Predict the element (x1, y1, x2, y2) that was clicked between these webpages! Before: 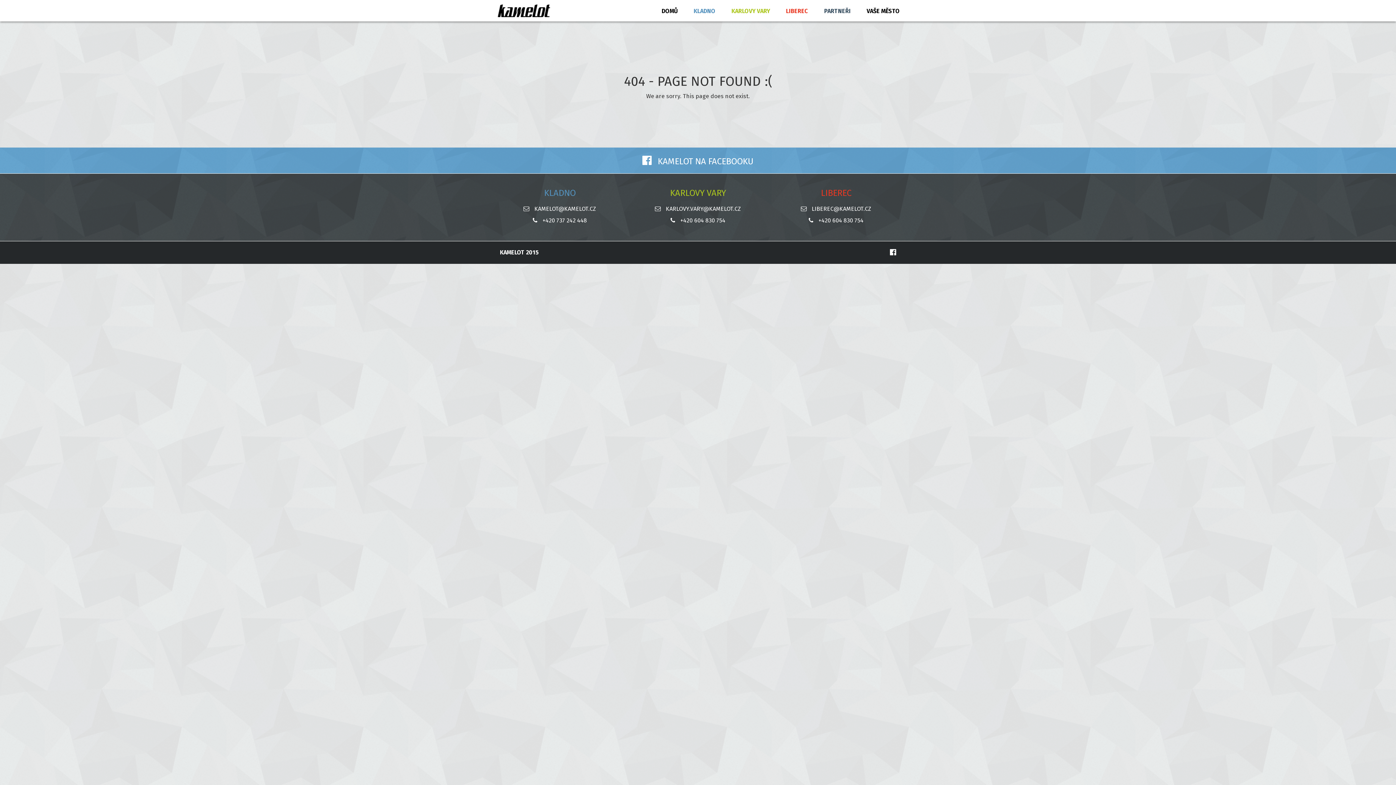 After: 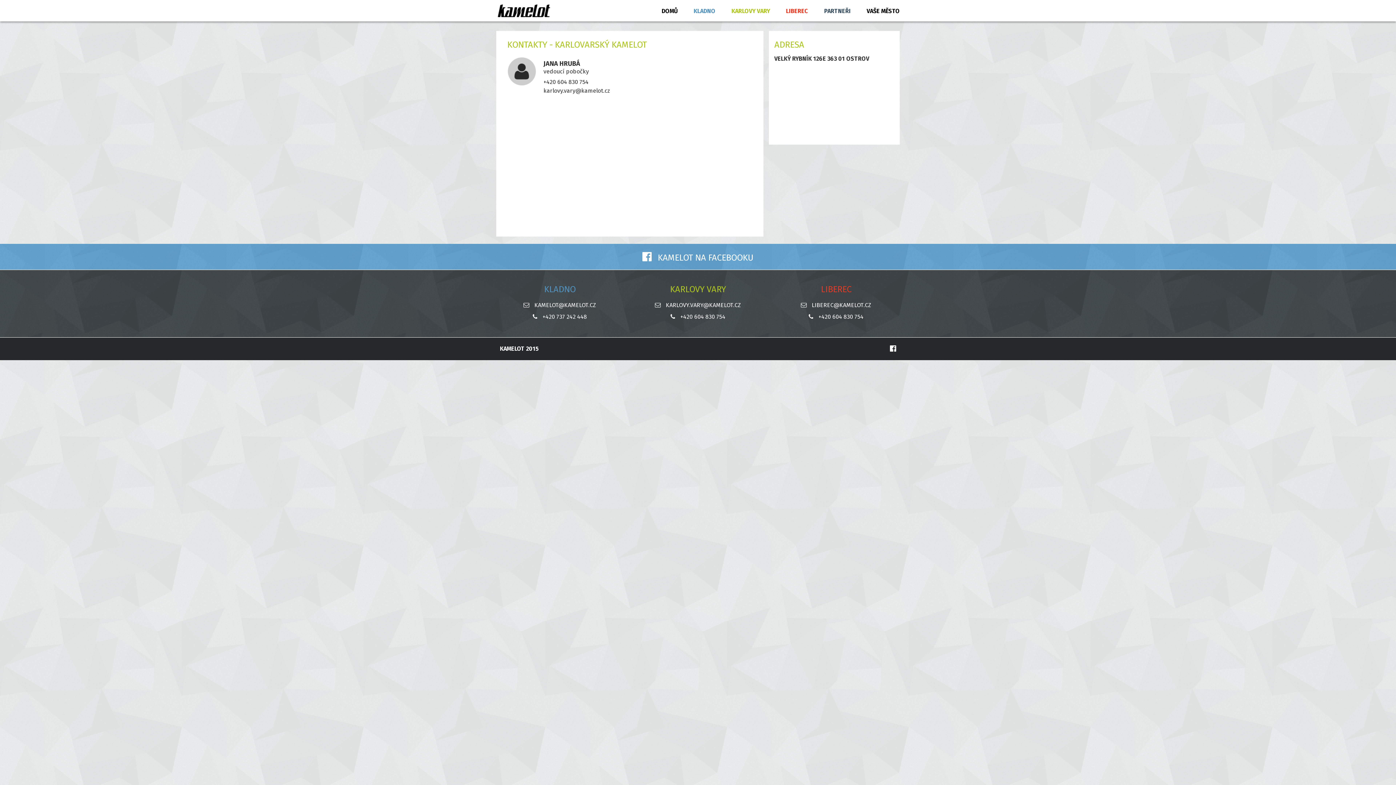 Action: bbox: (670, 188, 726, 198) label: KARLOVY VARY